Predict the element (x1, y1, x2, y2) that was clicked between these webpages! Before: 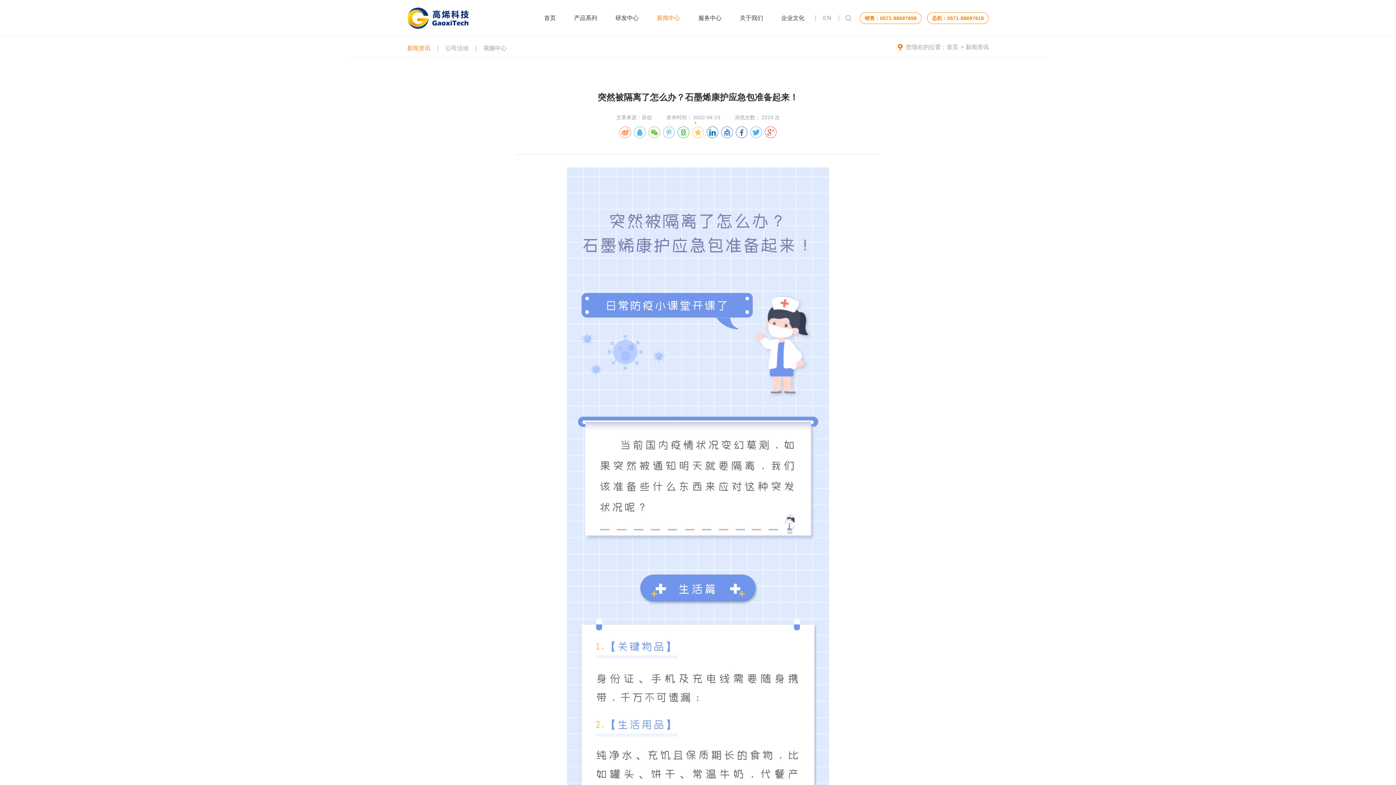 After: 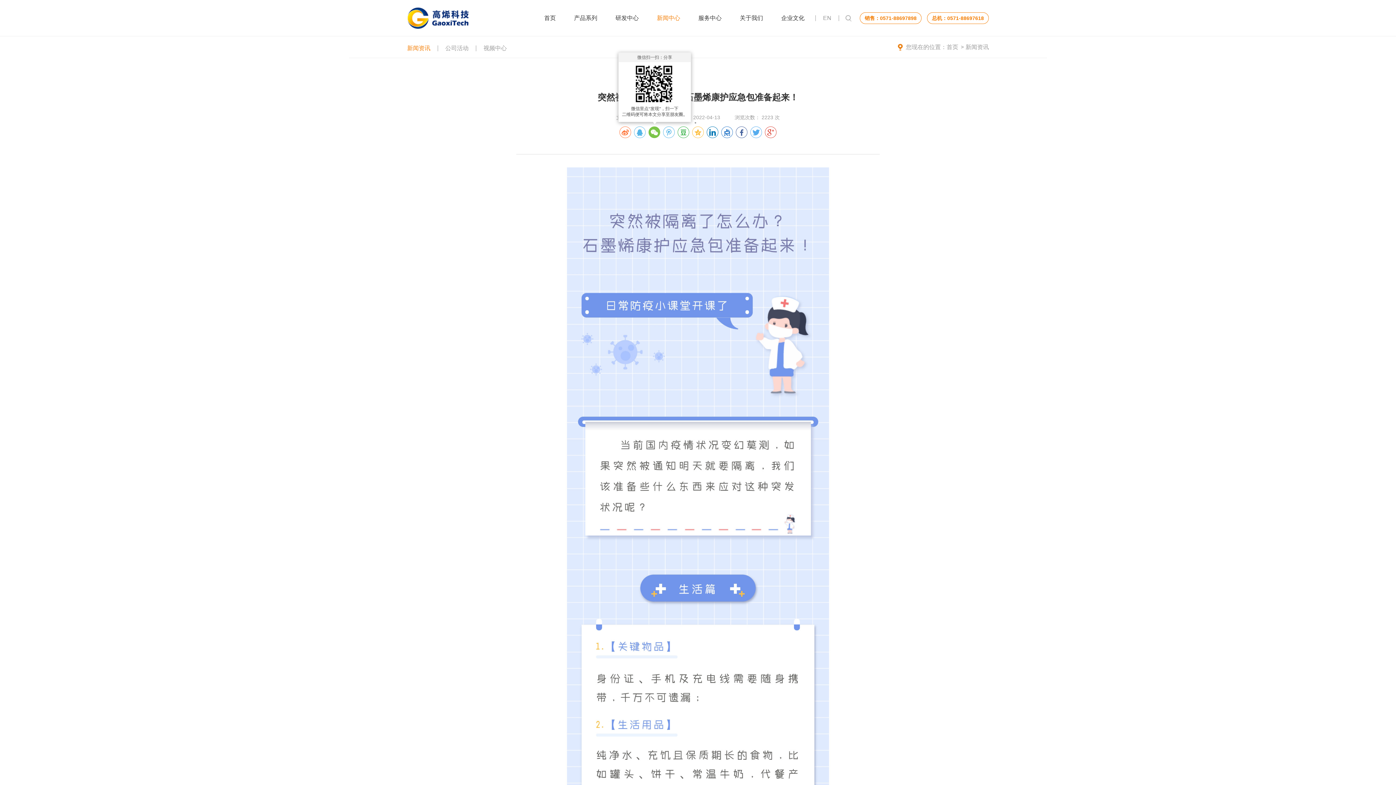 Action: bbox: (648, 126, 660, 138)